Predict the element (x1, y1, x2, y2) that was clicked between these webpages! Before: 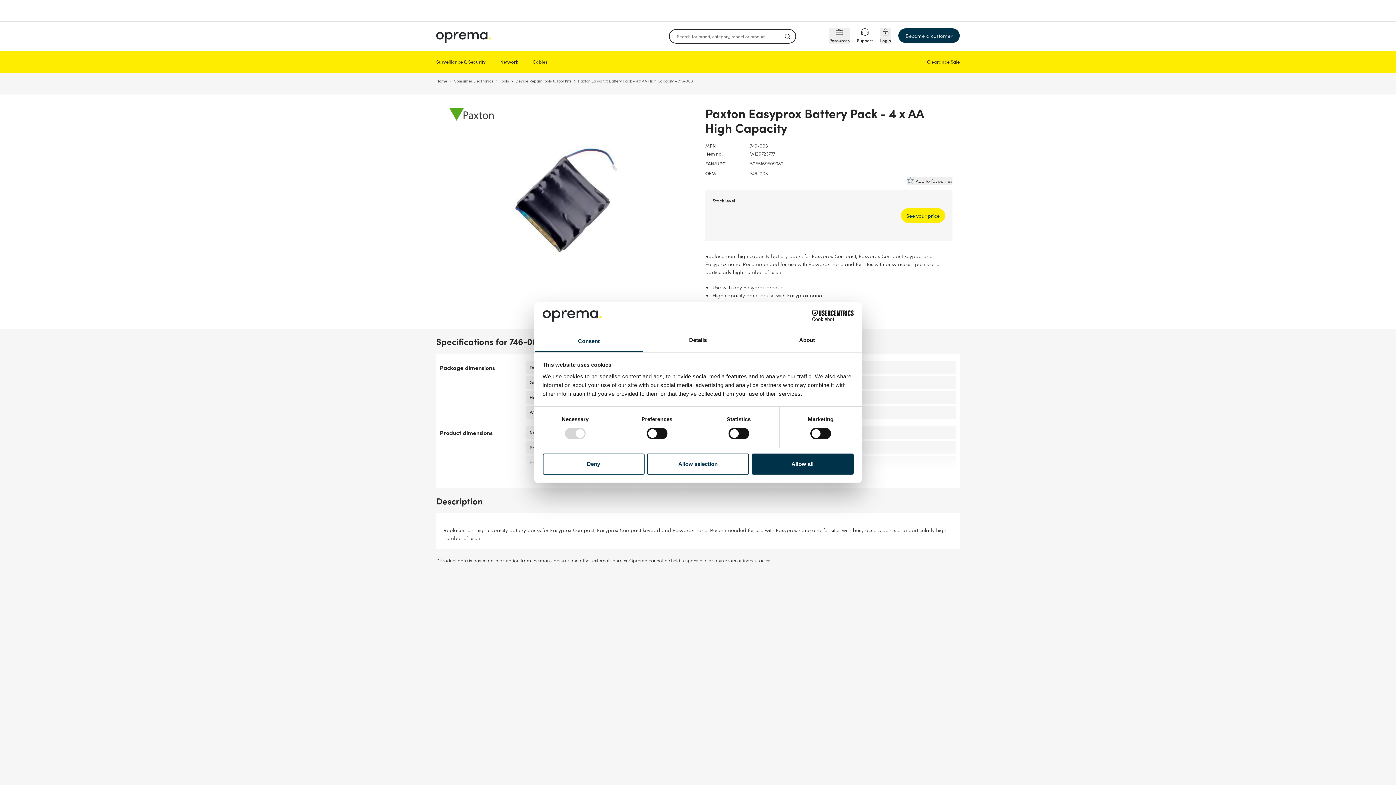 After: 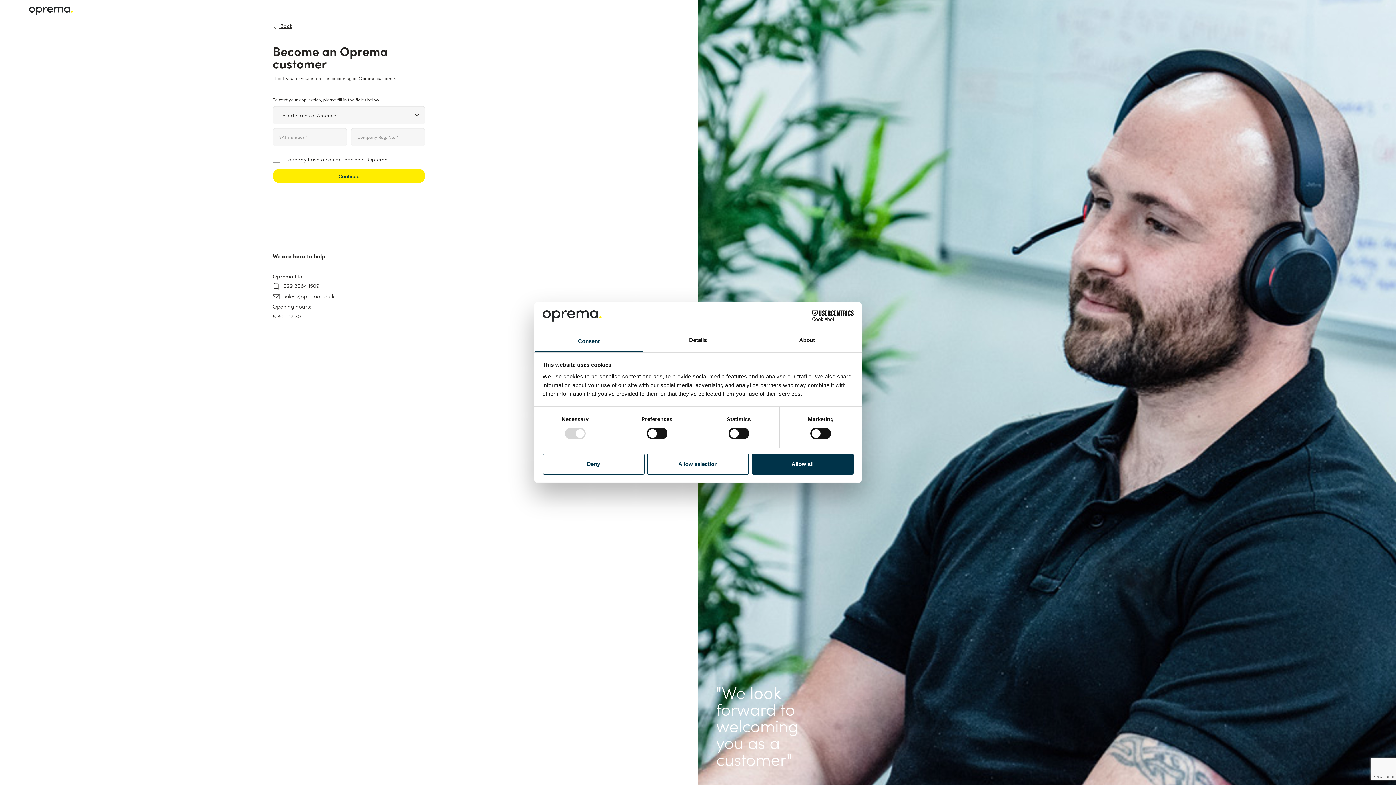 Action: bbox: (898, 28, 960, 42) label: Become a customer